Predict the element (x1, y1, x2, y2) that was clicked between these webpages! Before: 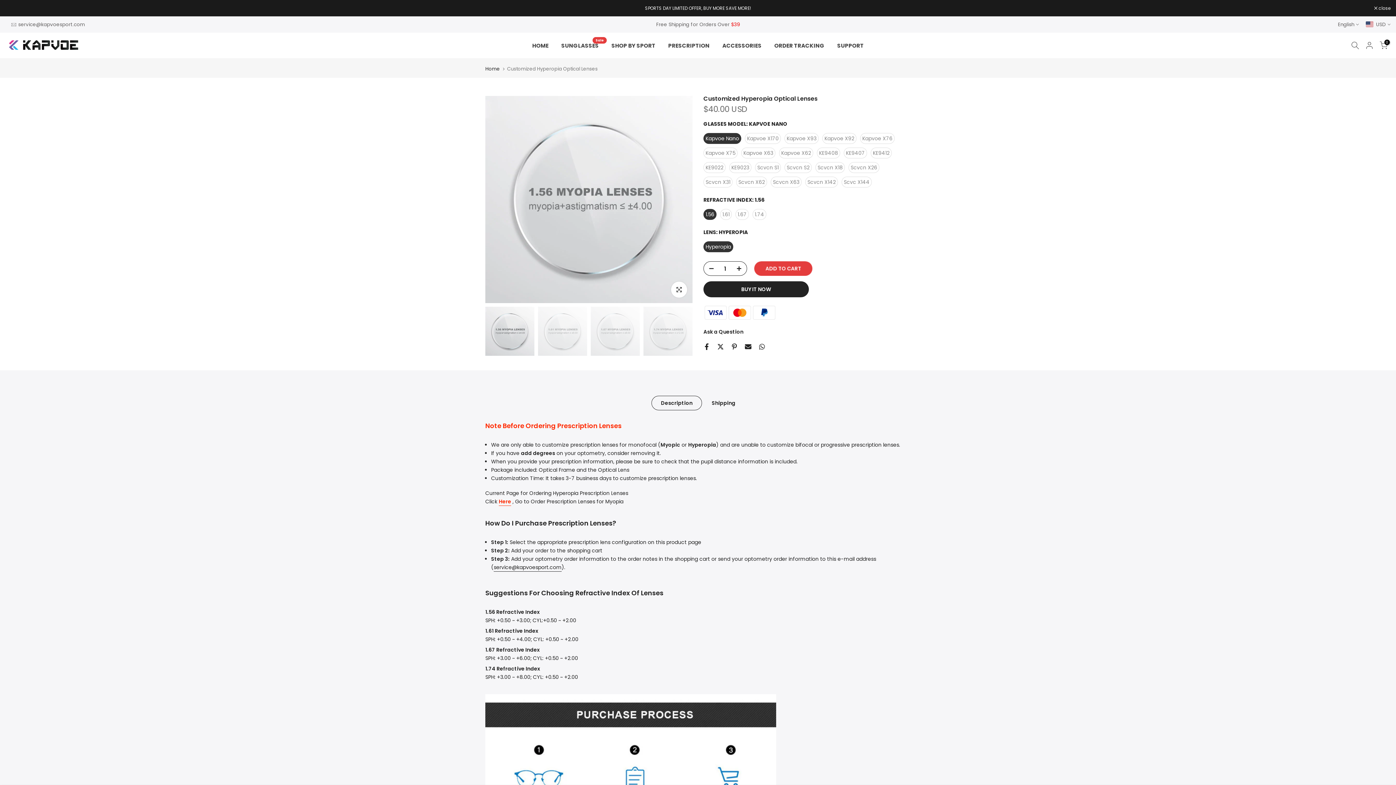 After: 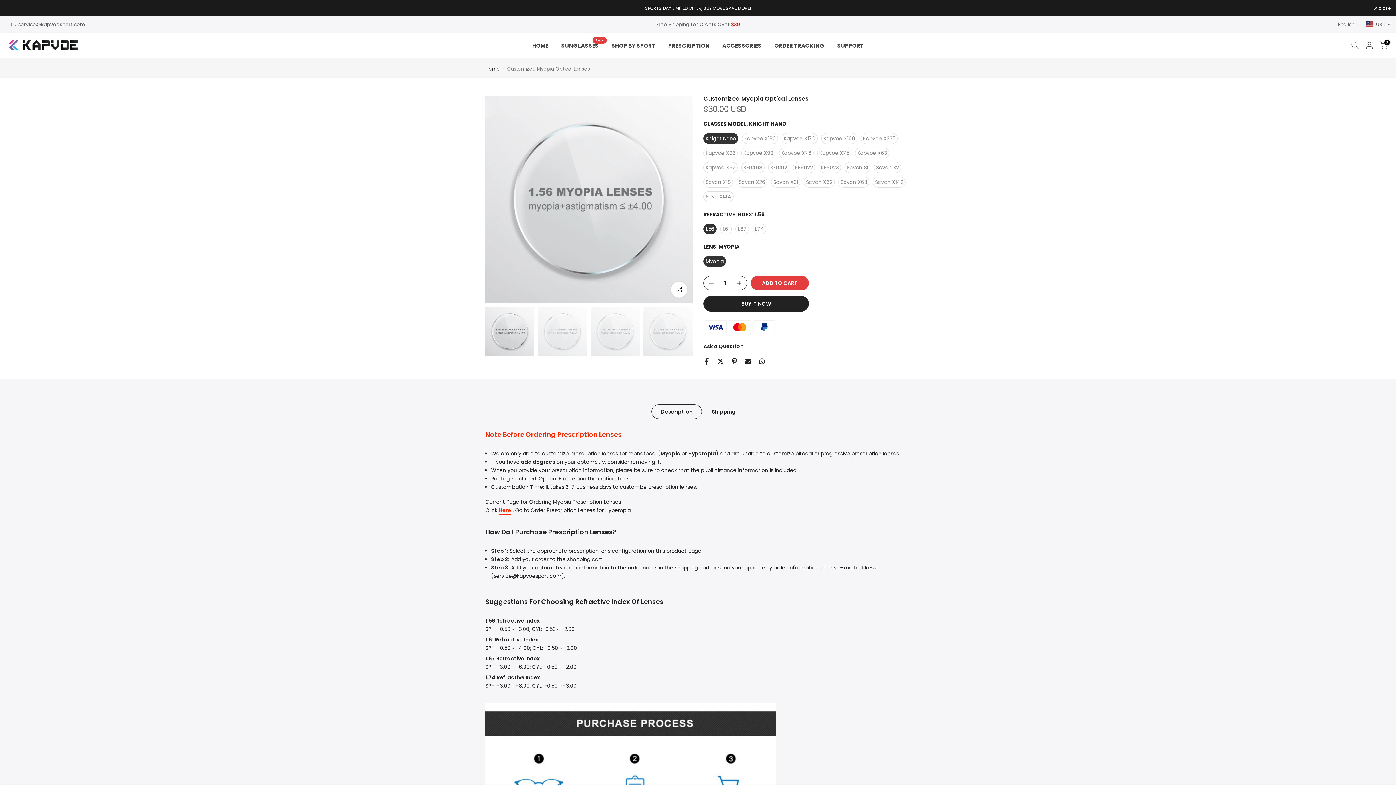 Action: label: Here bbox: (498, 498, 511, 506)